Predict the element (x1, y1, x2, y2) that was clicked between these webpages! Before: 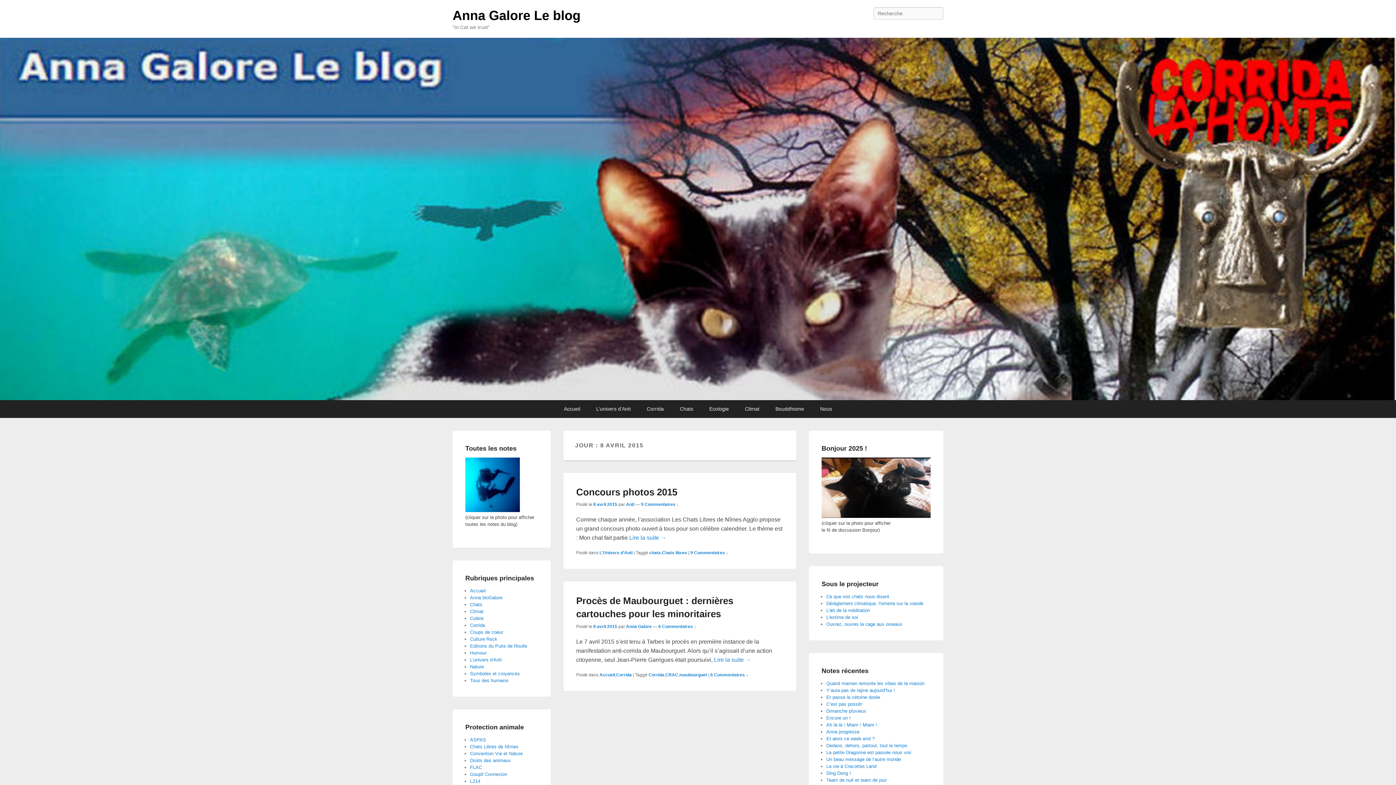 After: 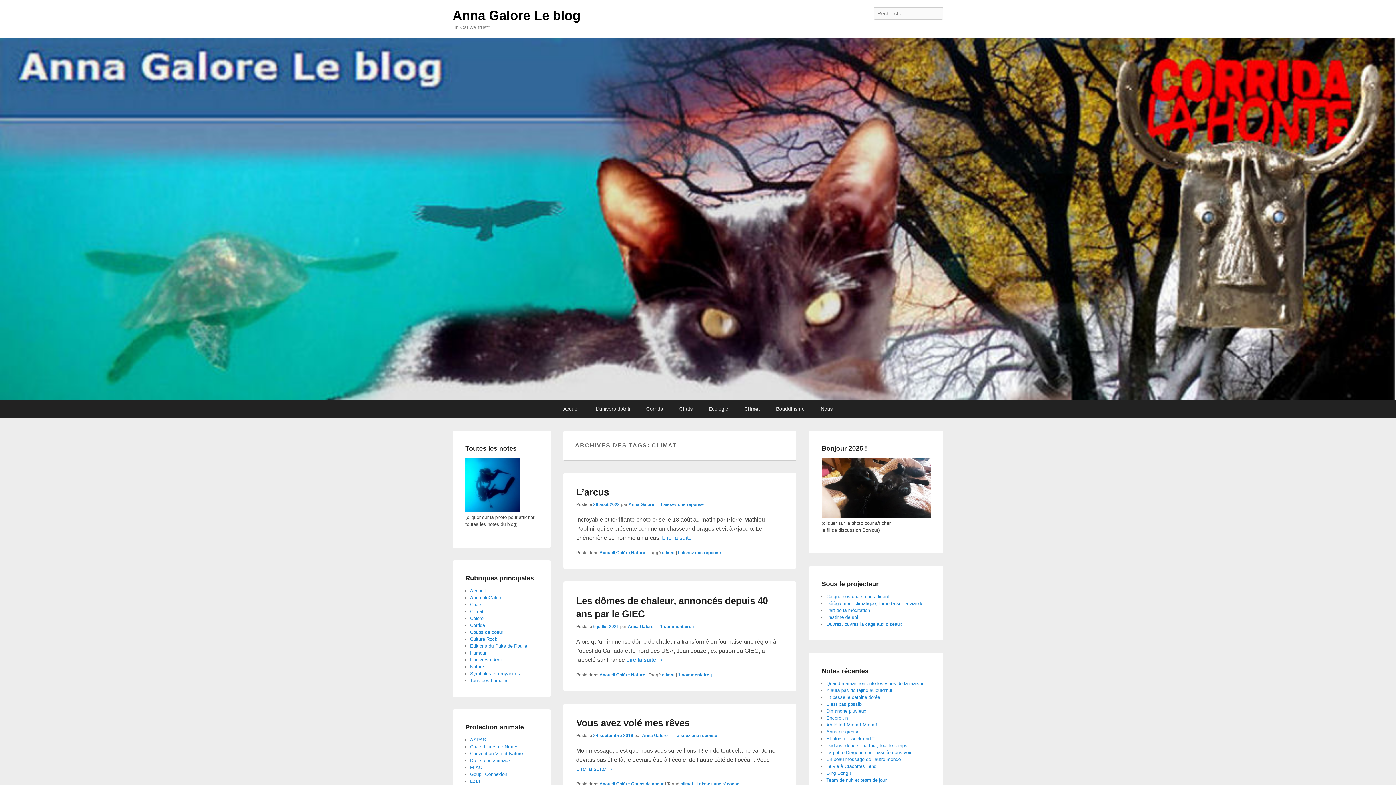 Action: bbox: (737, 400, 766, 418) label: Climat